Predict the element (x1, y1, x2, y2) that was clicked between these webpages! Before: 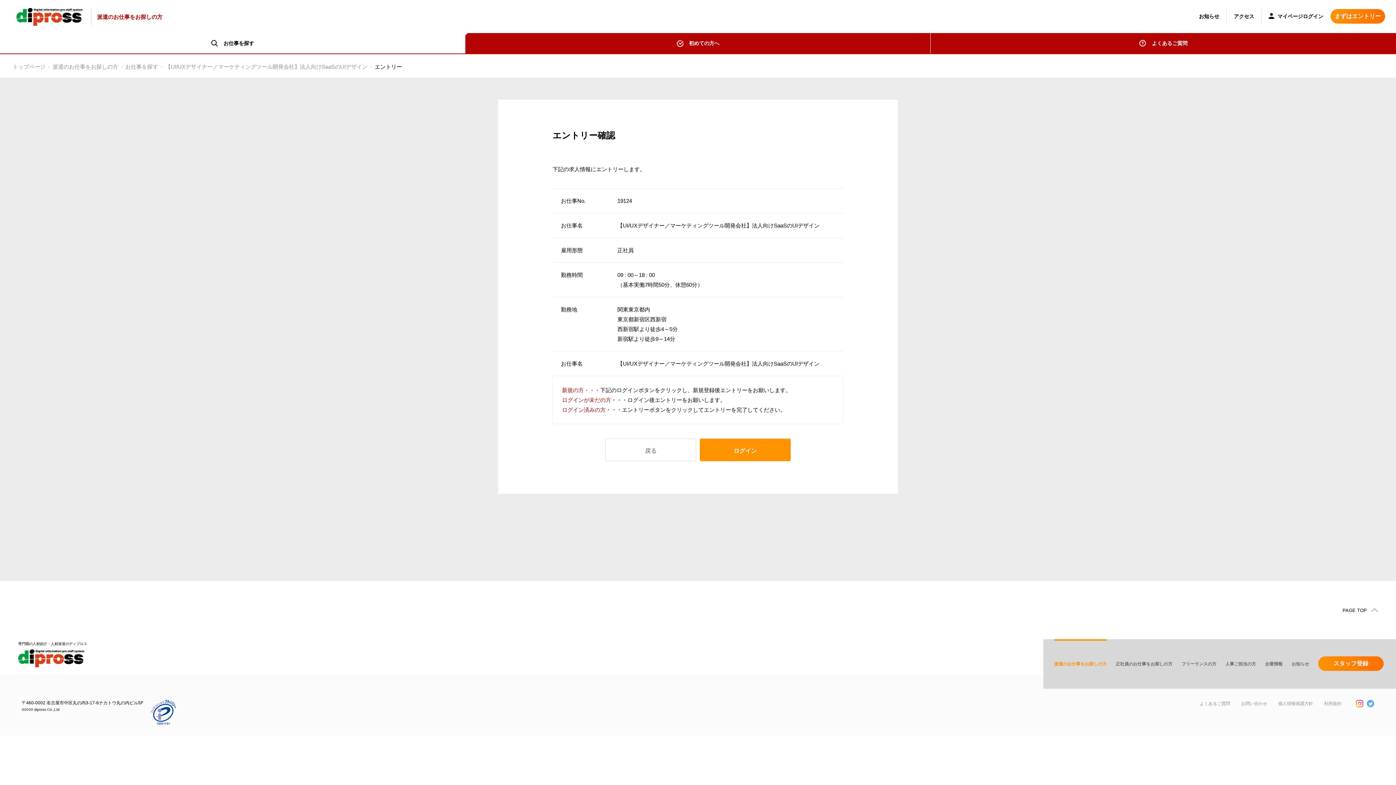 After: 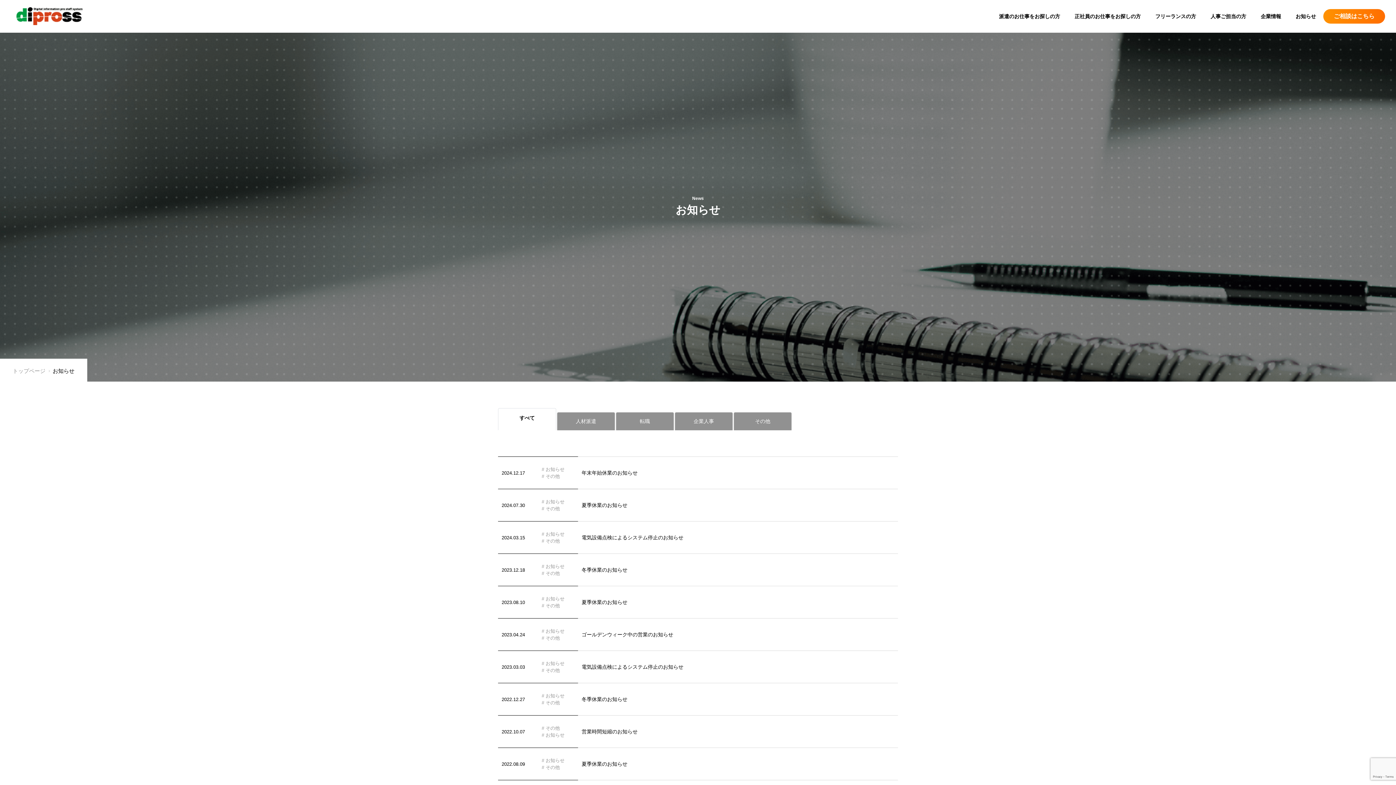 Action: label: お知らせ bbox: (1292, 639, 1309, 689)